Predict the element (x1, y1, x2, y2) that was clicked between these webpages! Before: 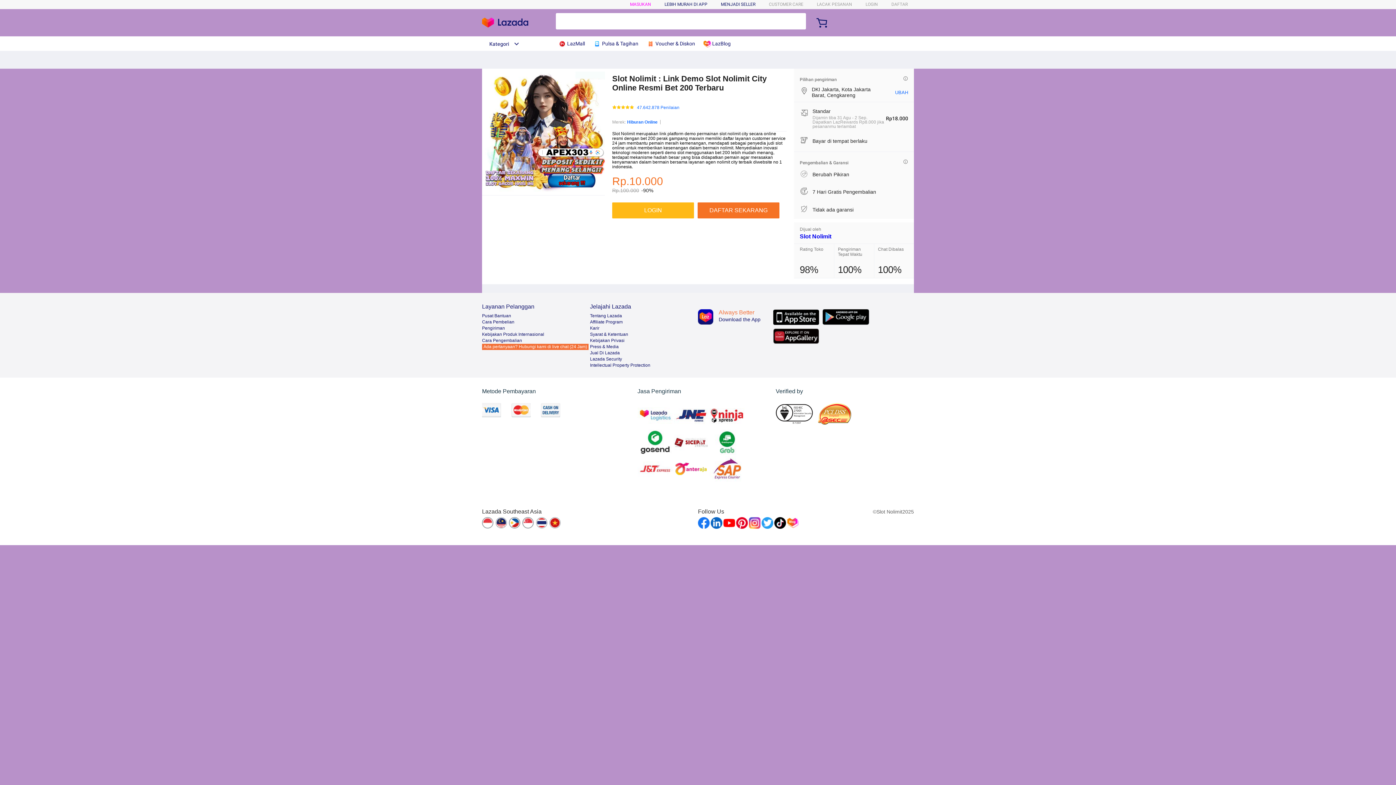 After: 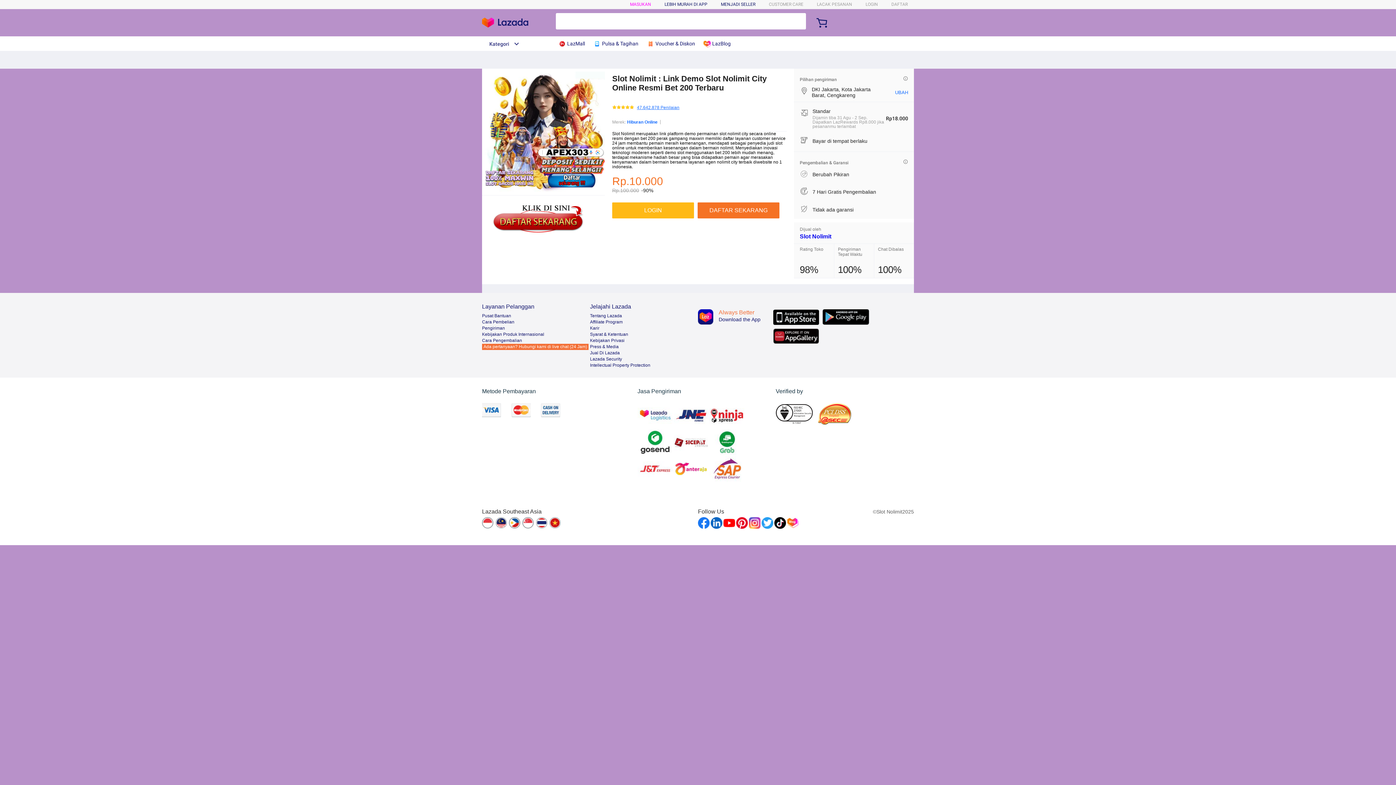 Action: bbox: (637, 105, 679, 110) label: 47.642.878 Penilaian